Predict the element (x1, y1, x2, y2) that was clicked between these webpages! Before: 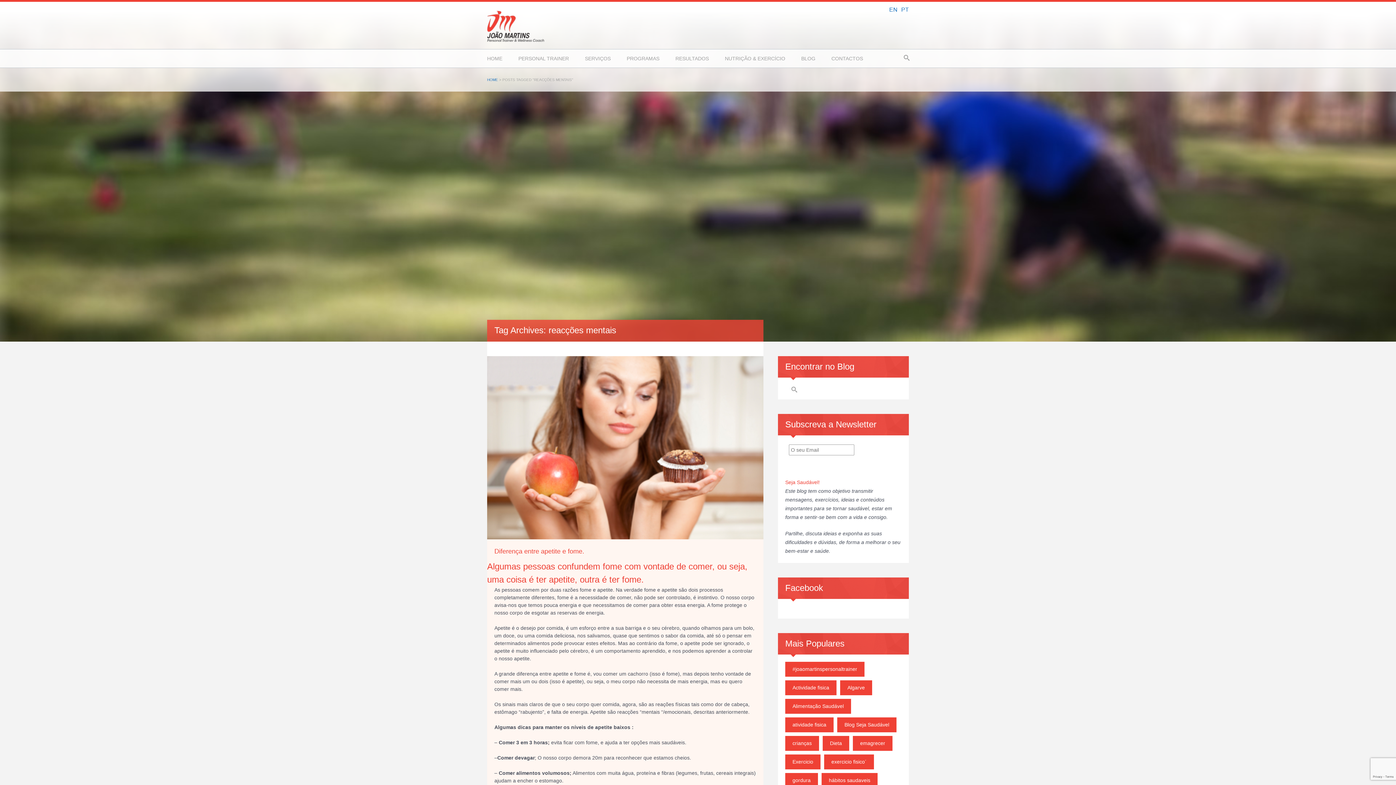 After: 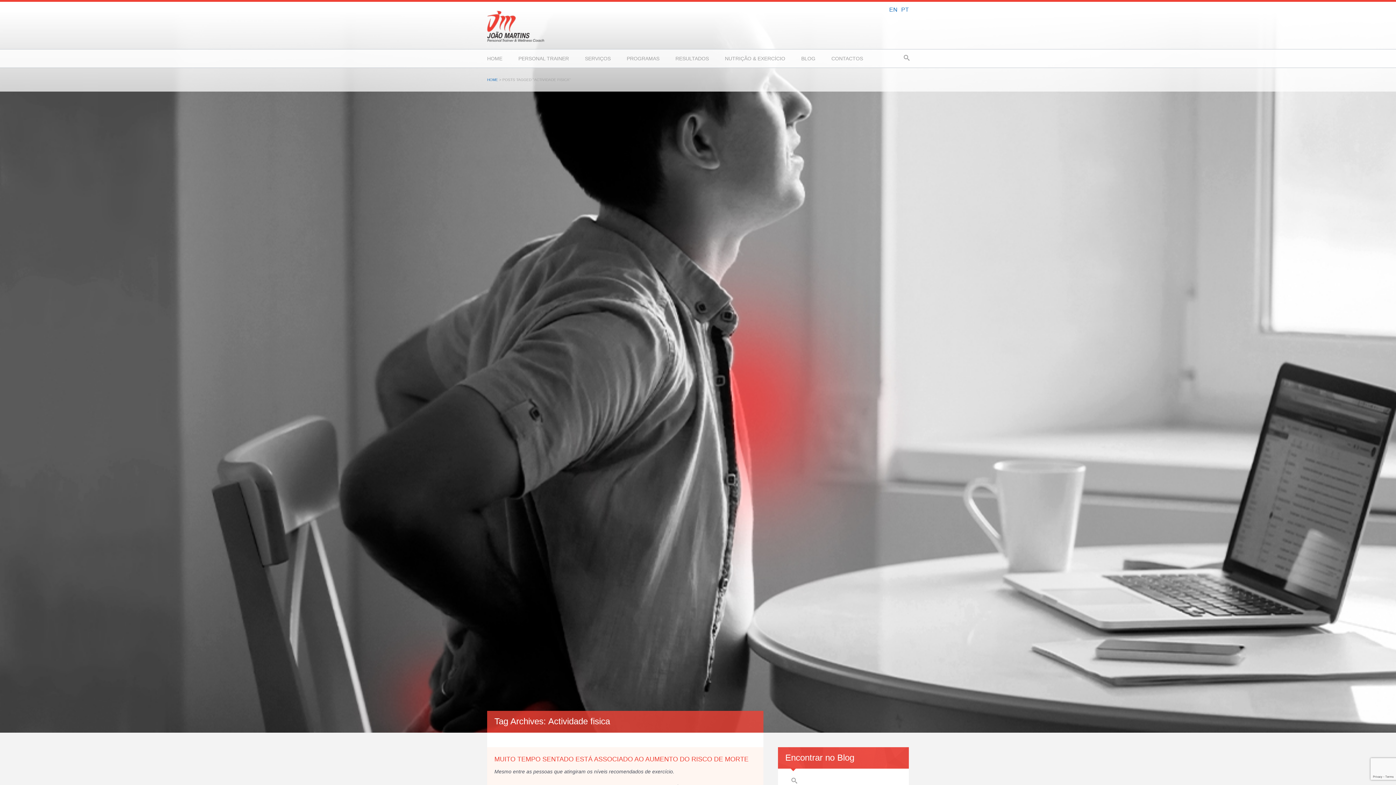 Action: bbox: (785, 680, 836, 695) label: Actividade fisica